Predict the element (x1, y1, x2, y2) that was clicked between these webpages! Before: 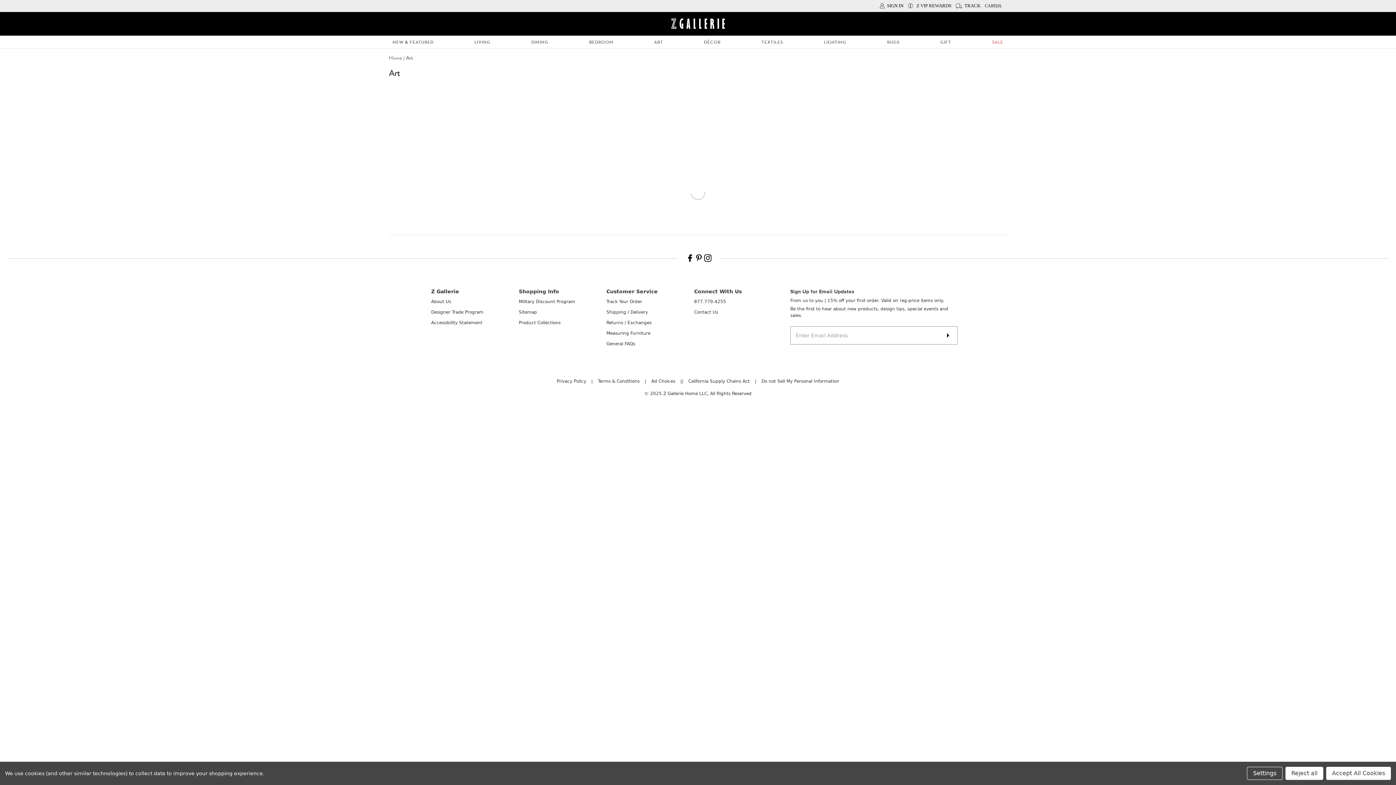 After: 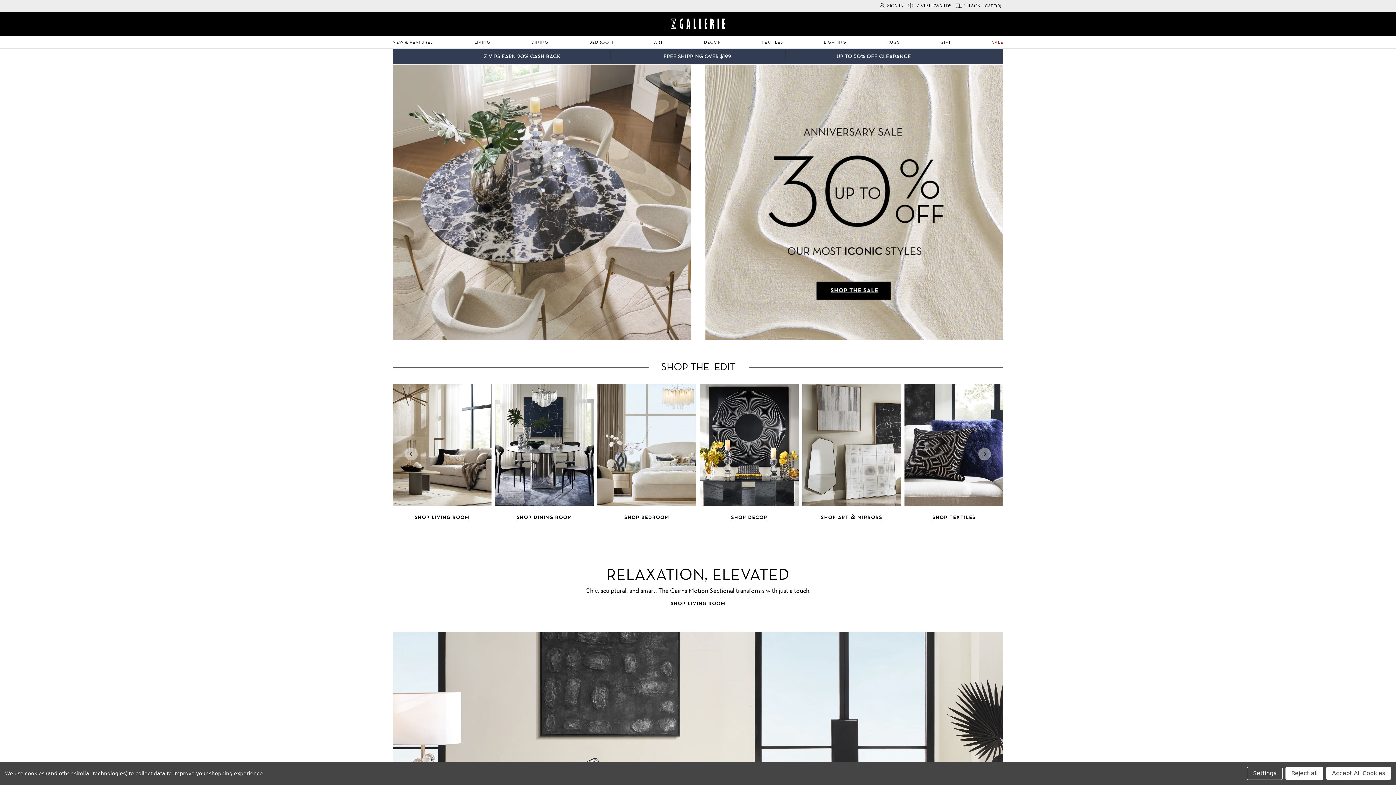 Action: label: SALE bbox: (992, 38, 1003, 44)